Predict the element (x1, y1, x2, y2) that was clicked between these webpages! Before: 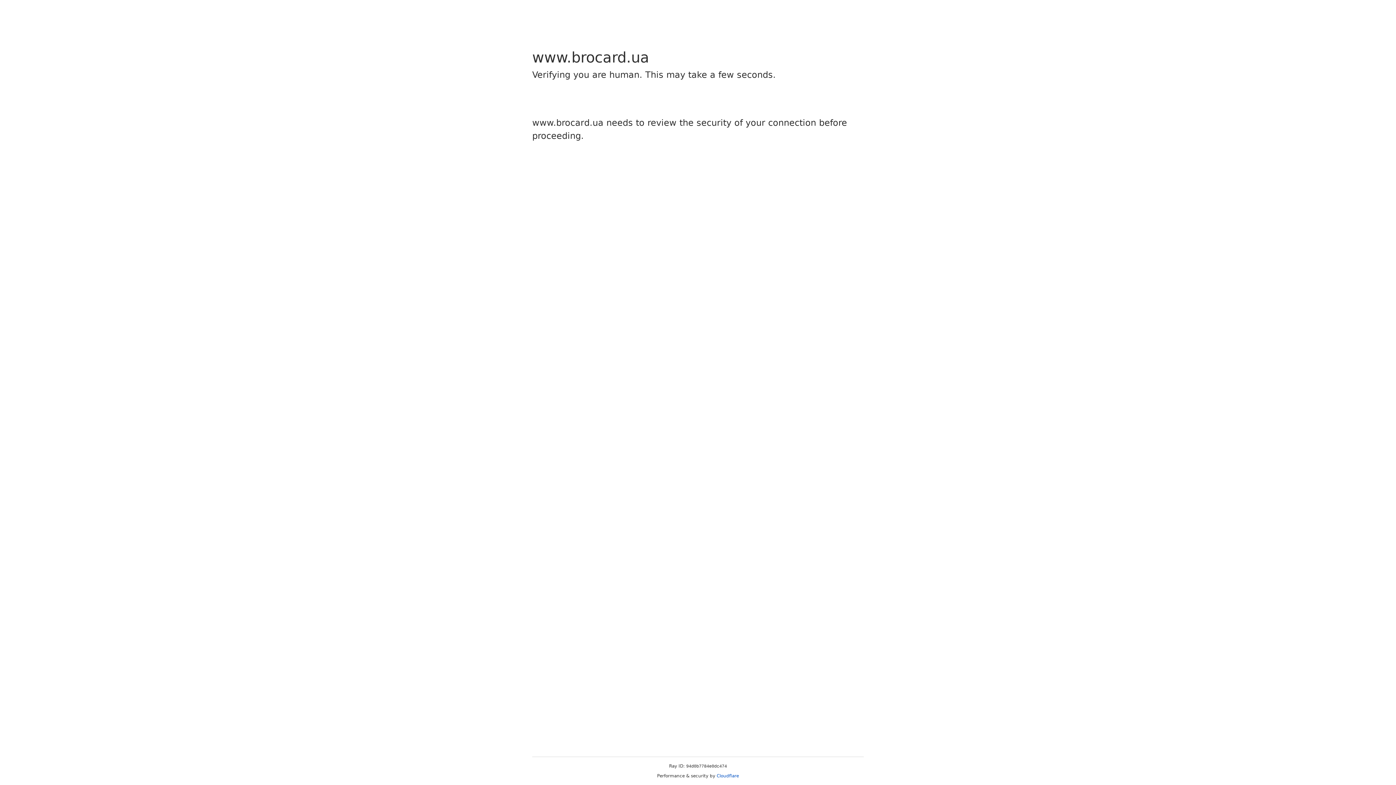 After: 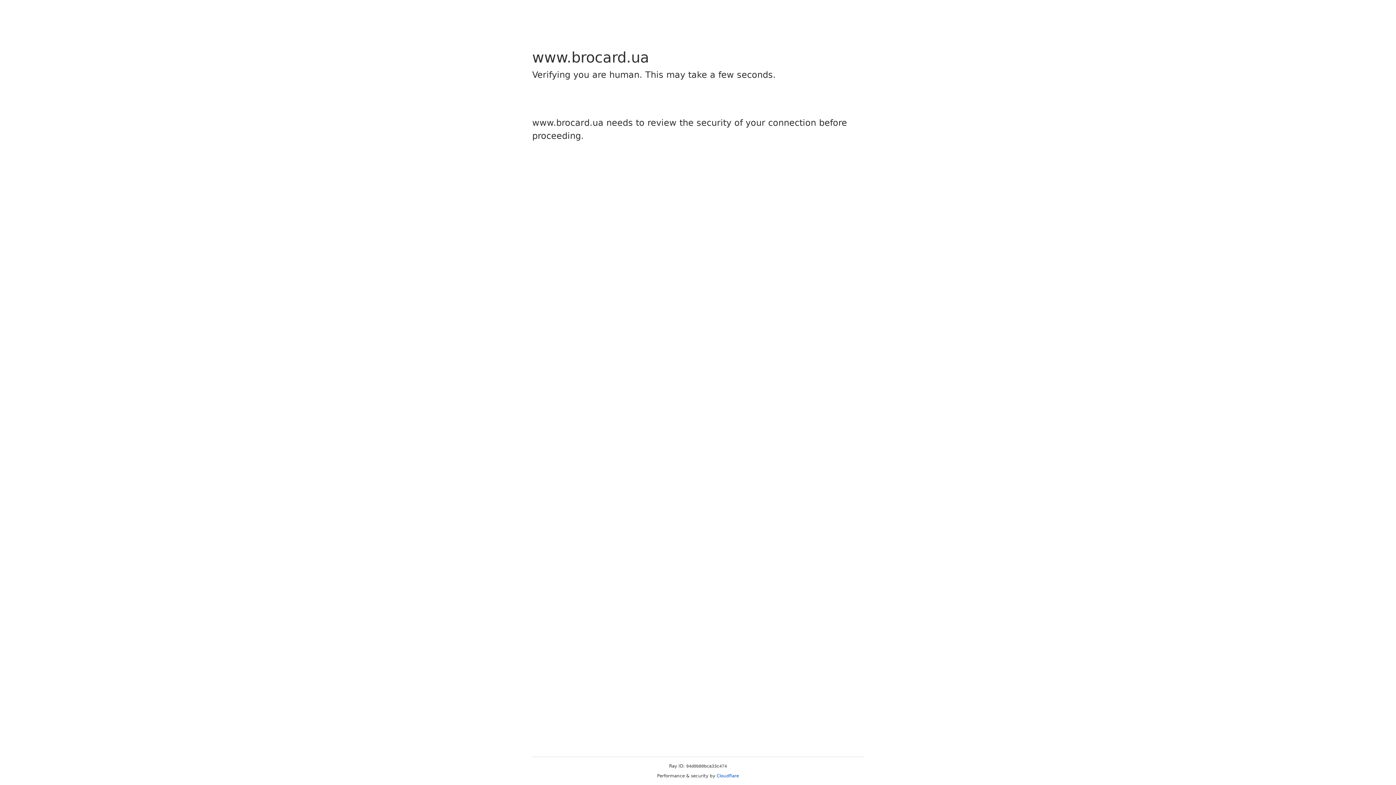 Action: label: Cloudflare bbox: (716, 773, 739, 778)